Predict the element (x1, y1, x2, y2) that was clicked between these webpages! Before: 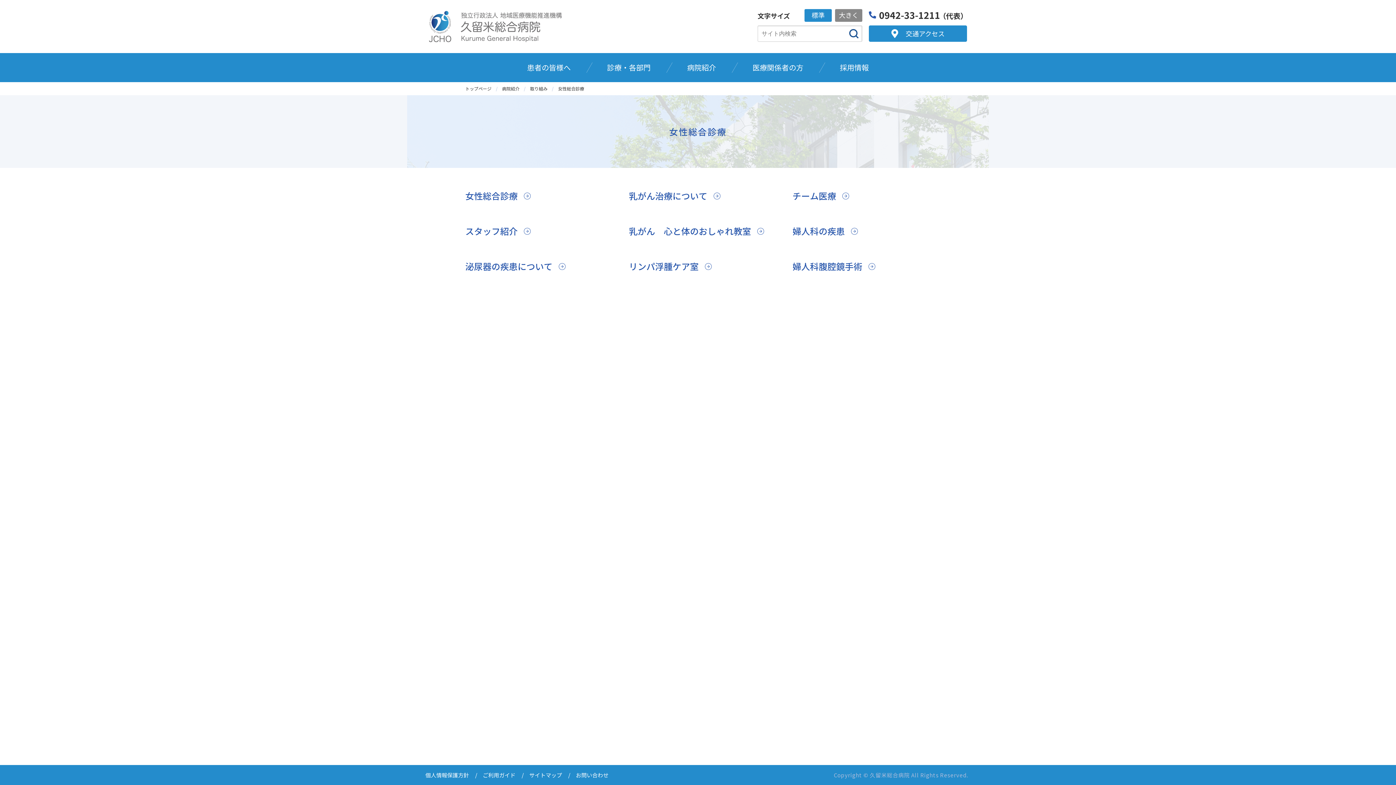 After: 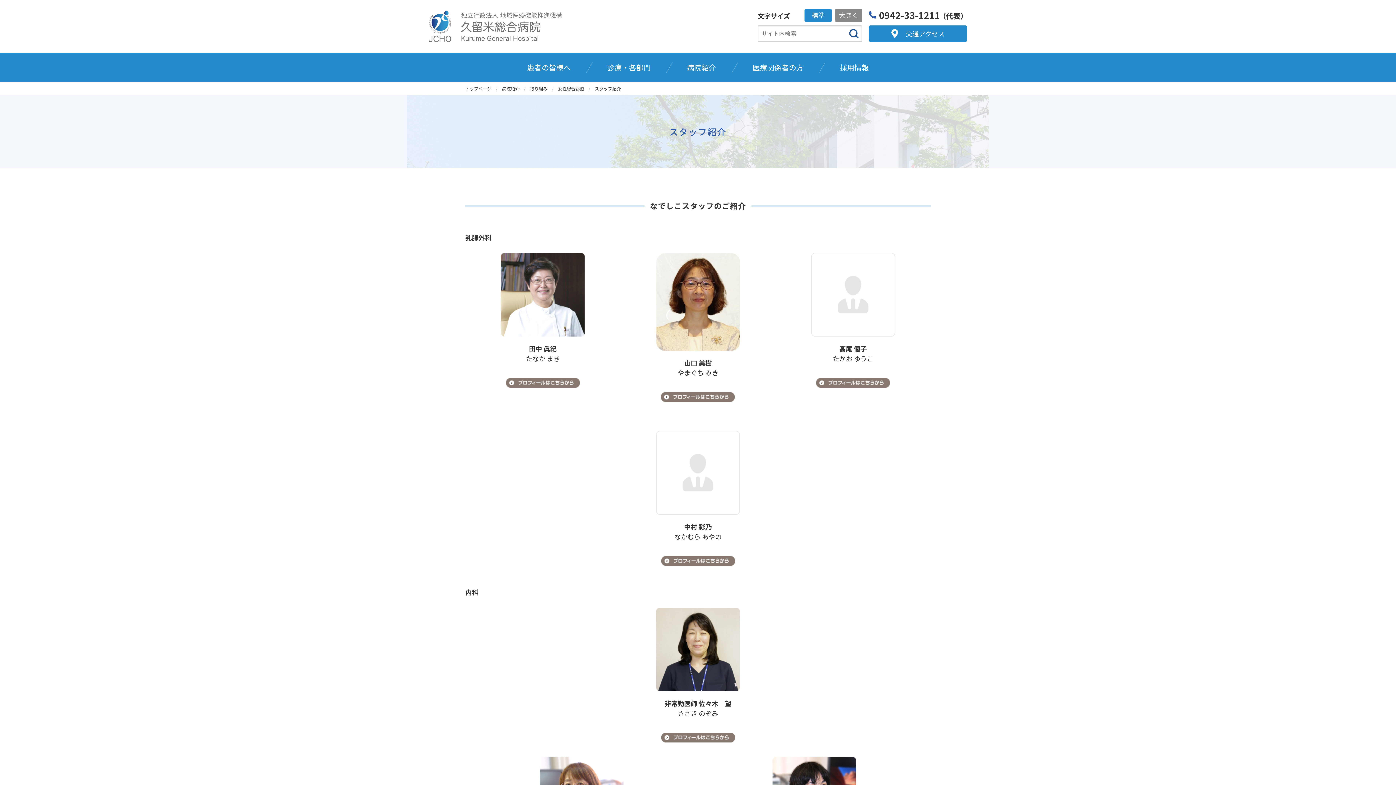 Action: bbox: (465, 224, 533, 237) label: スタッフ紹介